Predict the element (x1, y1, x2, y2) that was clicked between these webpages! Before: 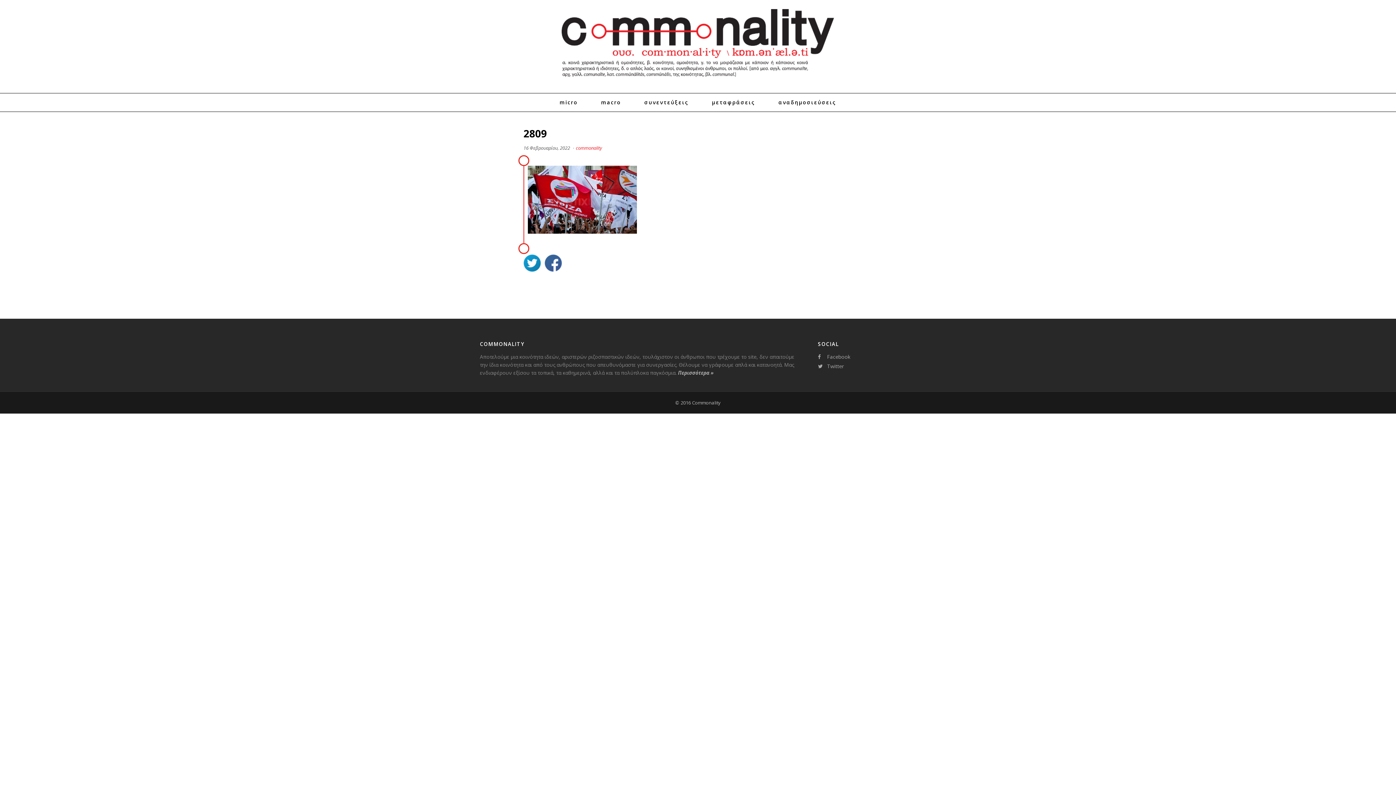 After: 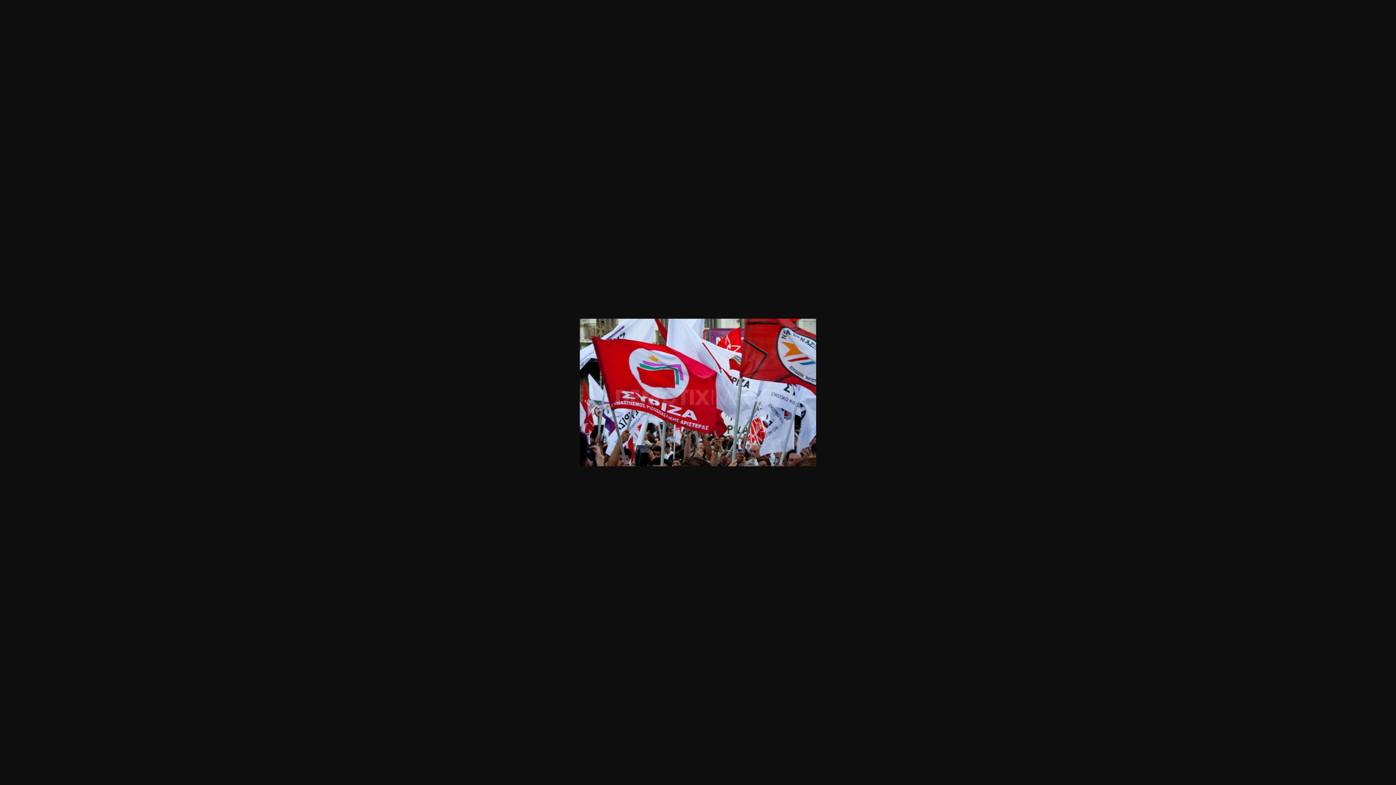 Action: bbox: (528, 228, 637, 235)